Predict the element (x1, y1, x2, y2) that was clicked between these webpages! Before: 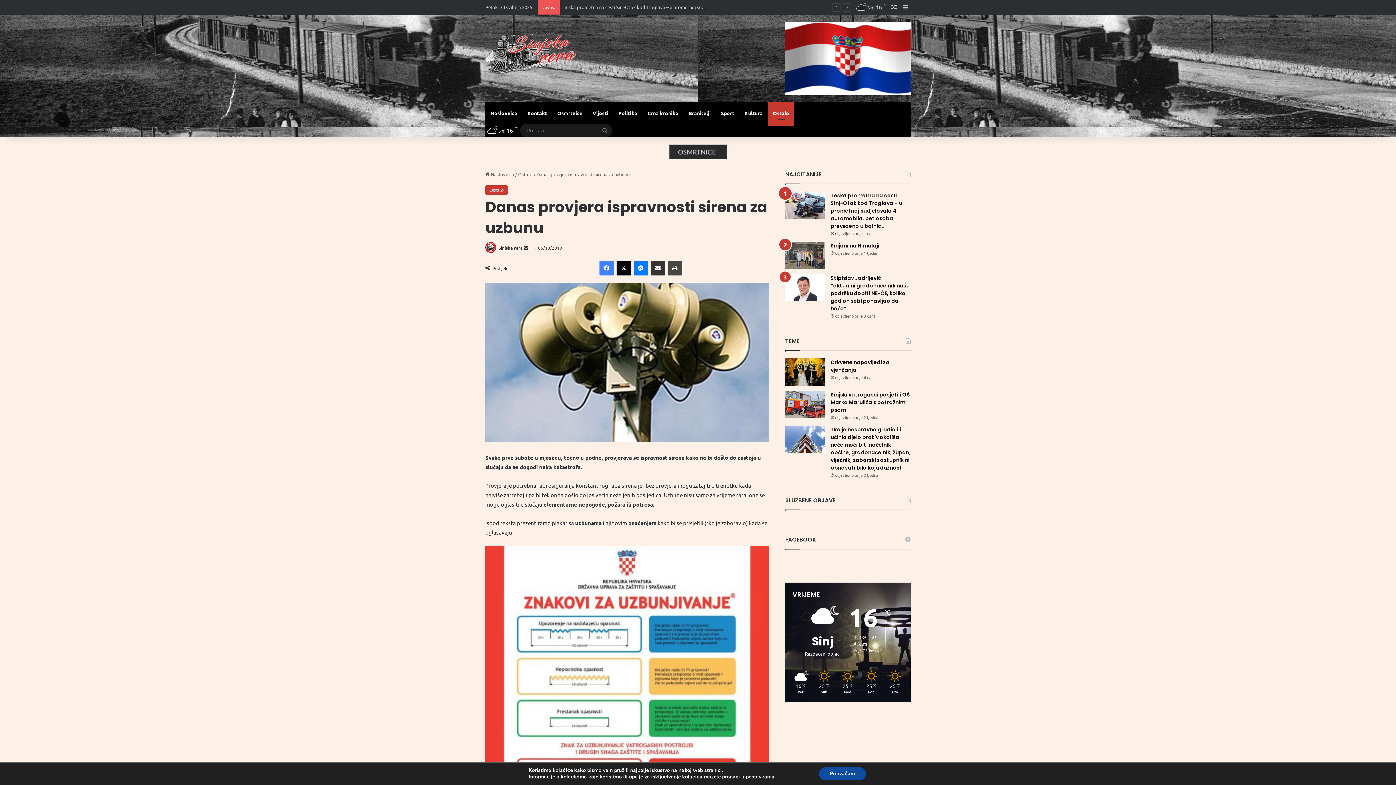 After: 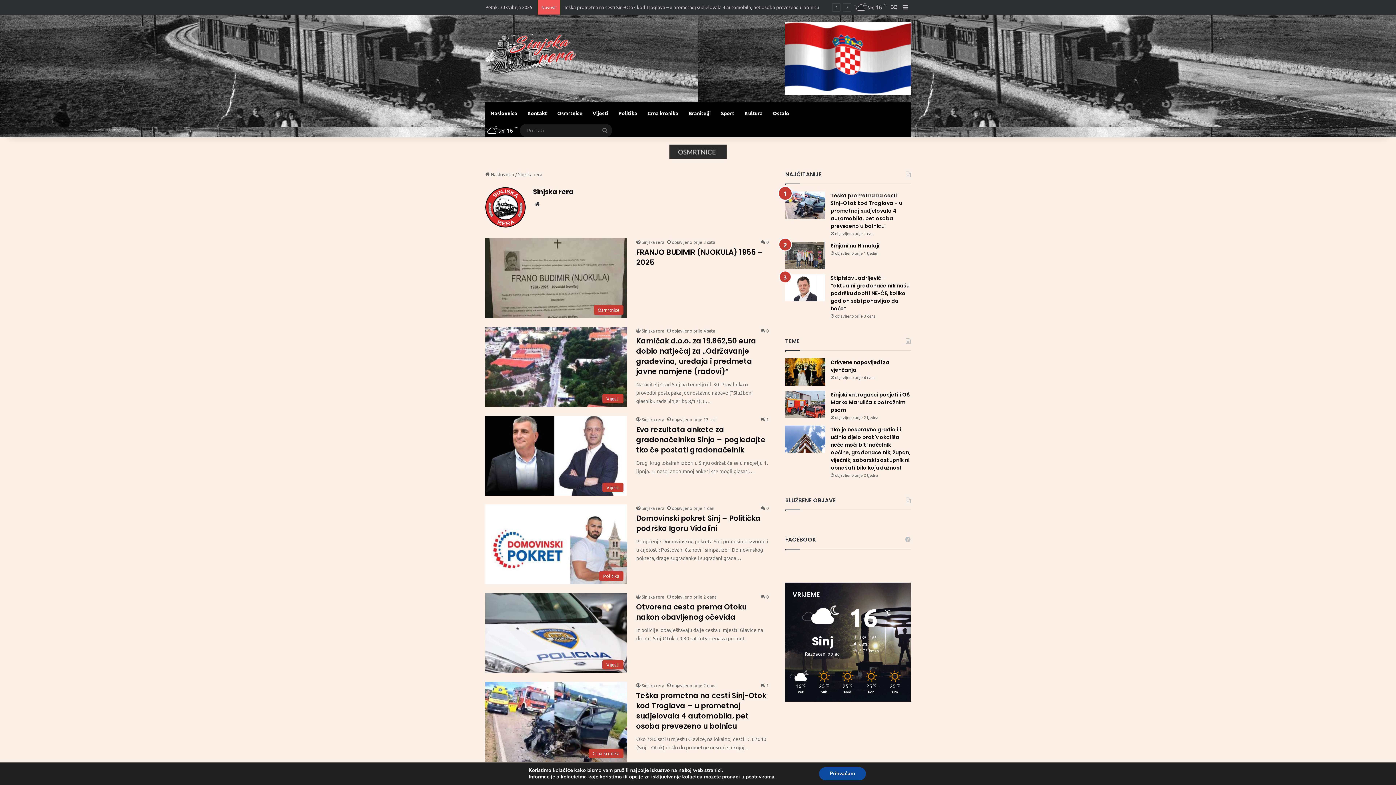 Action: bbox: (498, 245, 522, 250) label: Sinjska rera